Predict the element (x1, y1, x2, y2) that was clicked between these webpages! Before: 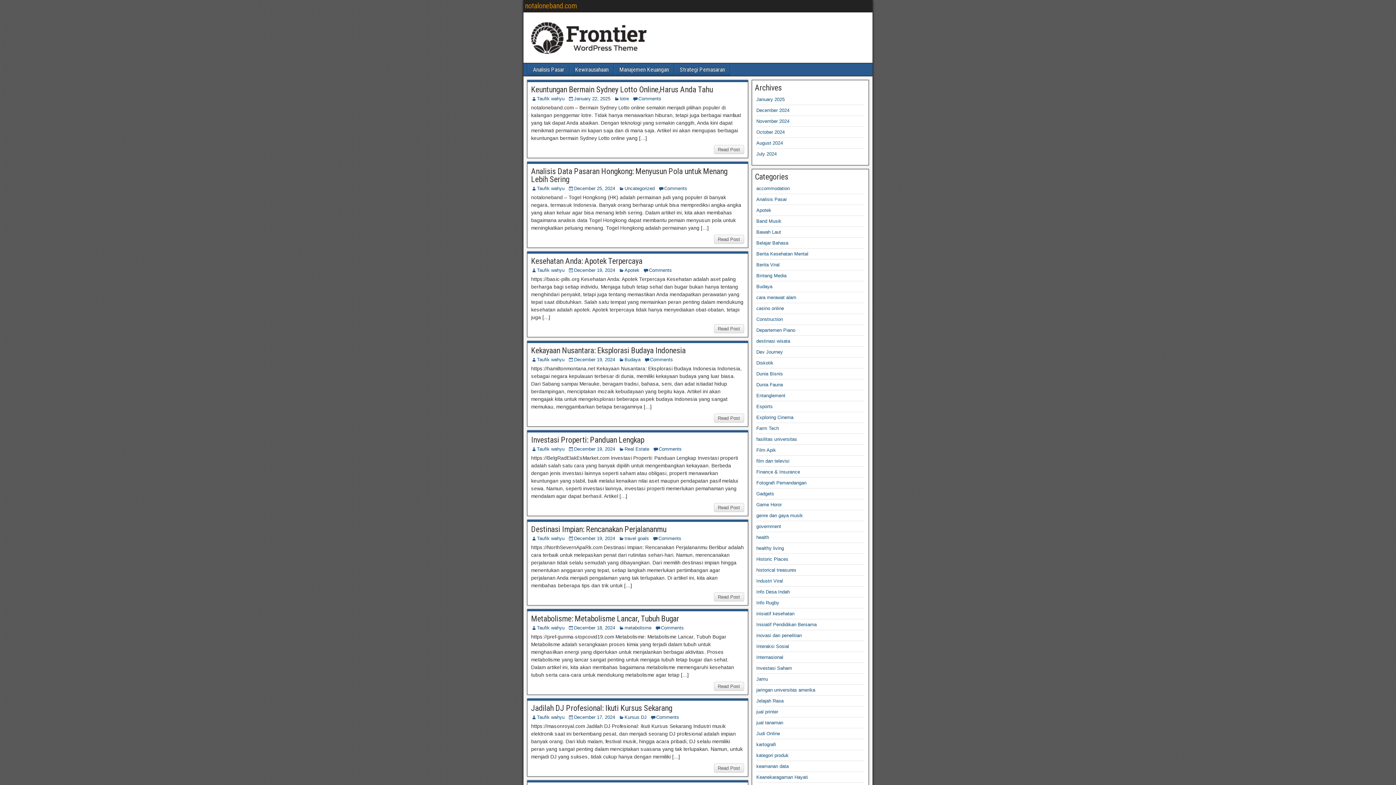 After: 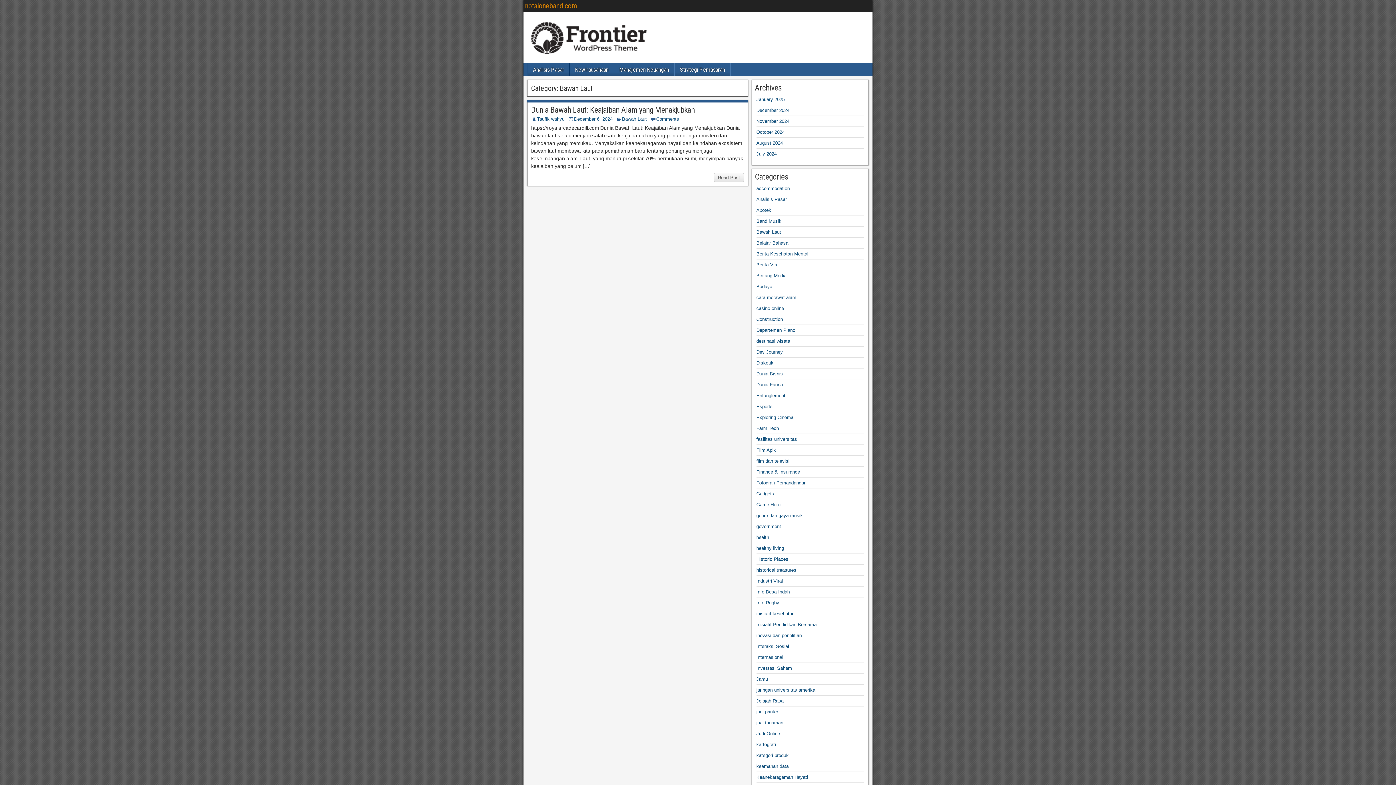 Action: bbox: (756, 229, 781, 234) label: Bawah Laut